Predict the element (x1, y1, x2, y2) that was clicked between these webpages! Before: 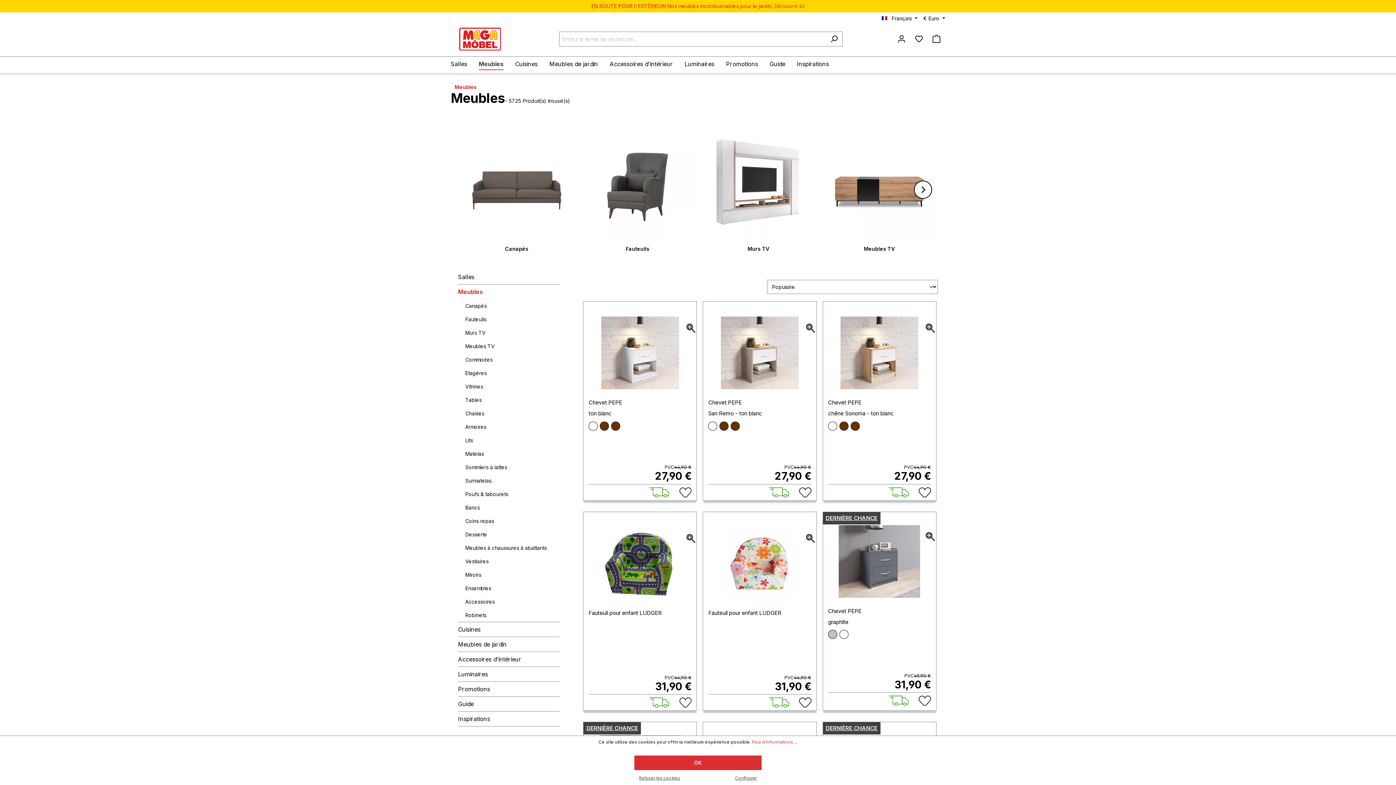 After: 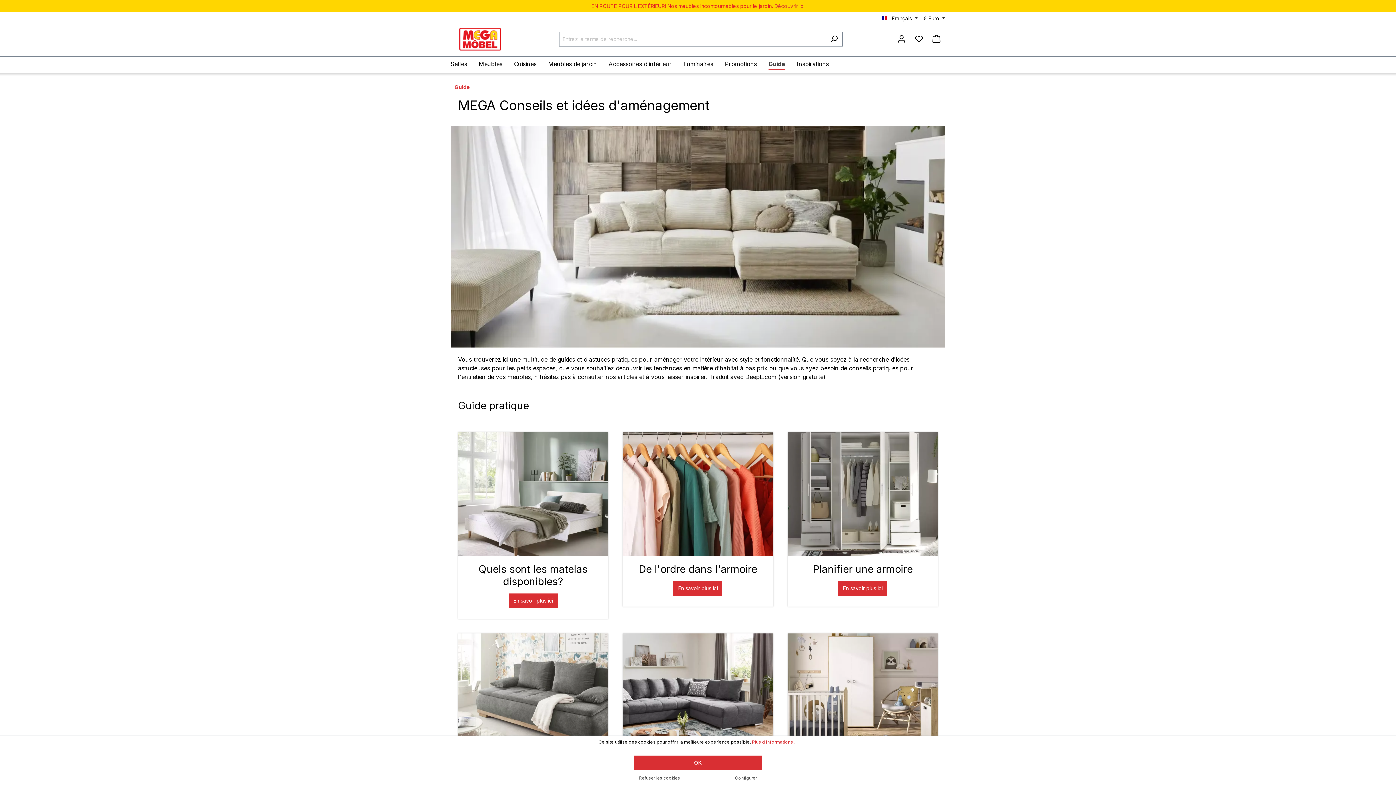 Action: label: Guide bbox: (769, 56, 797, 73)